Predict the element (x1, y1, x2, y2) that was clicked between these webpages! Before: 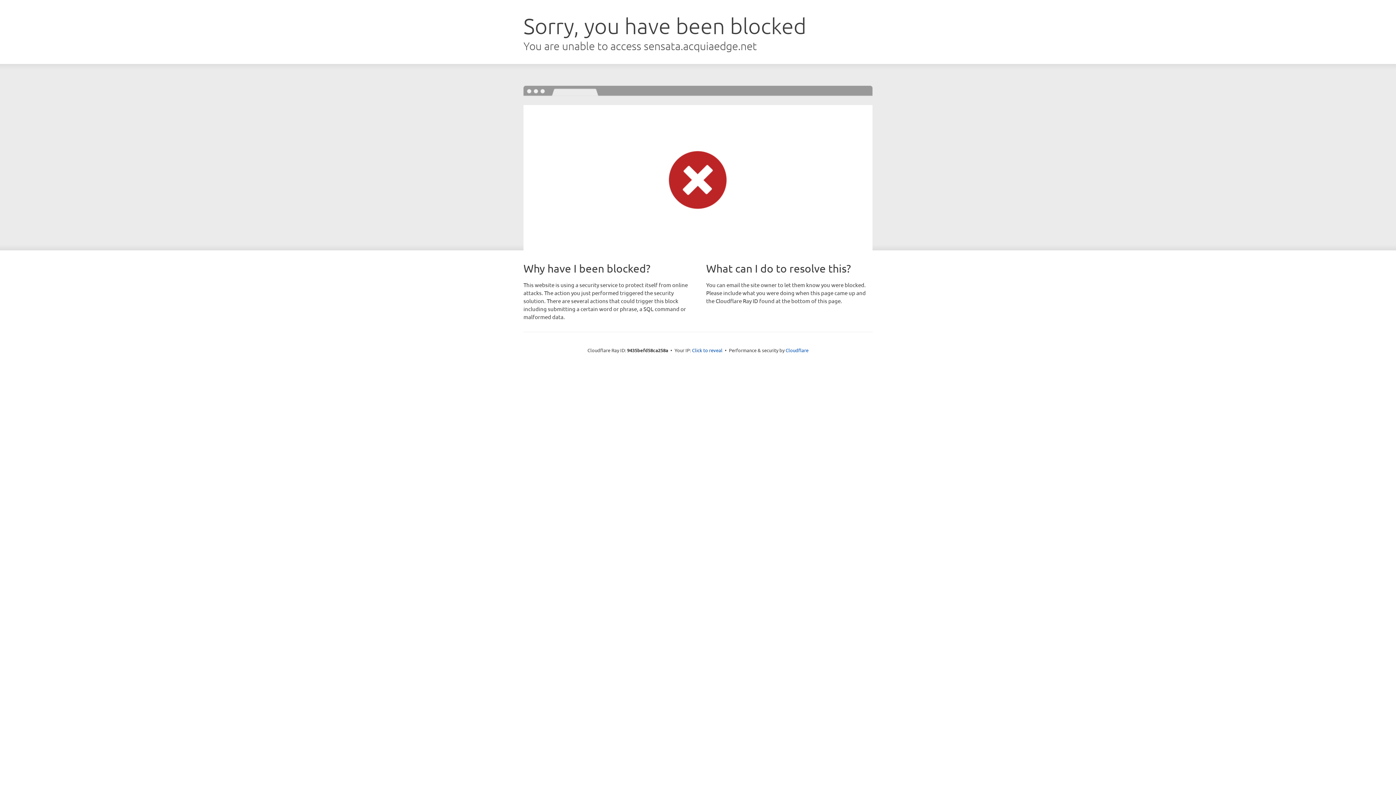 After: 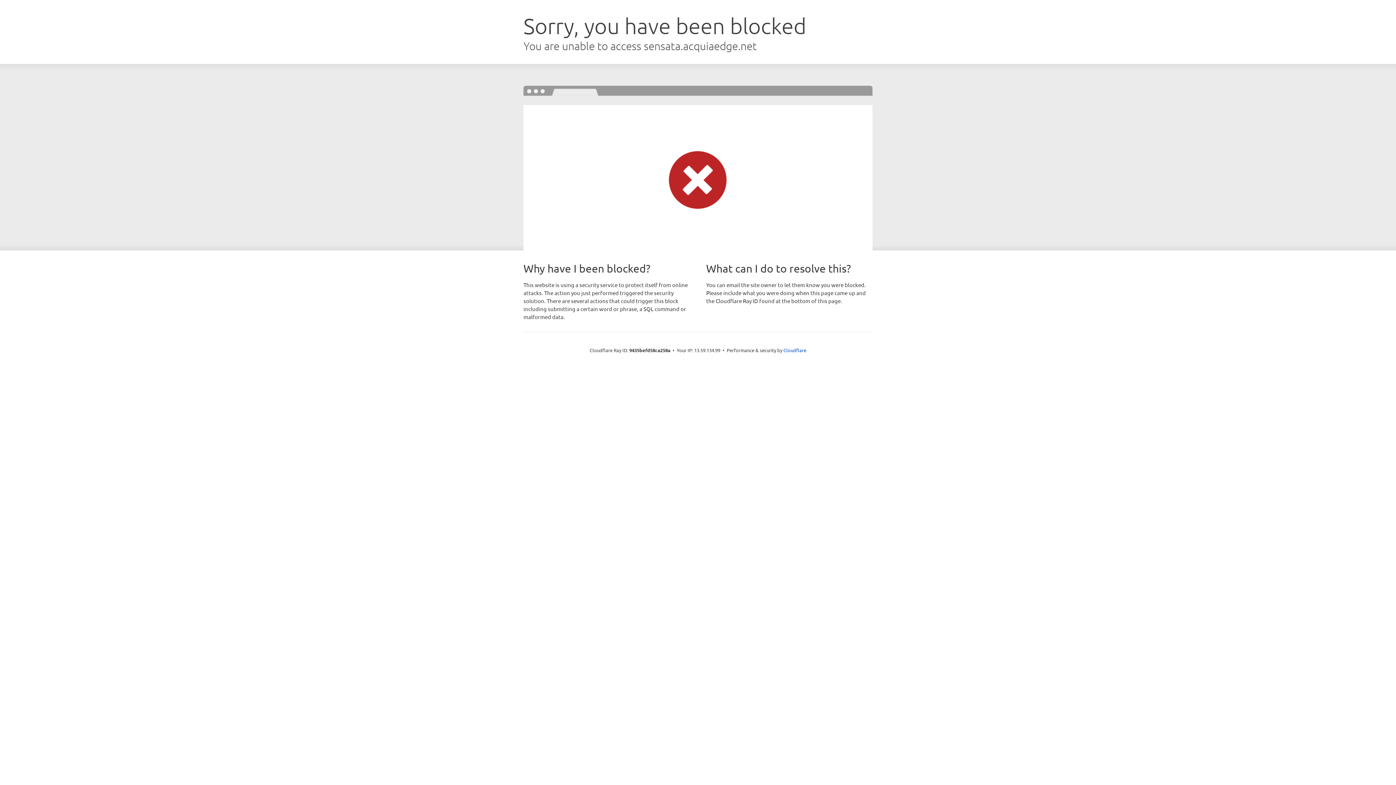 Action: bbox: (692, 346, 722, 353) label: Click to reveal